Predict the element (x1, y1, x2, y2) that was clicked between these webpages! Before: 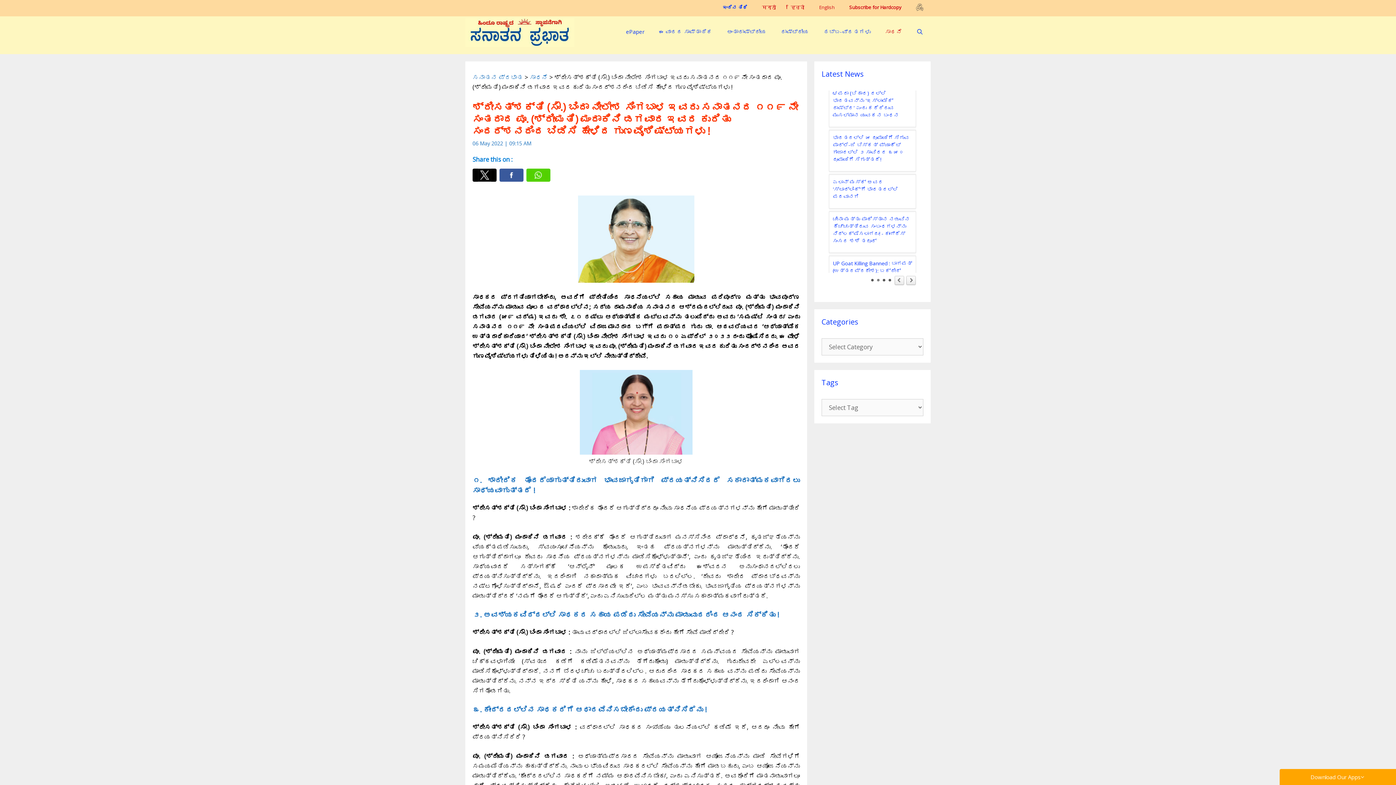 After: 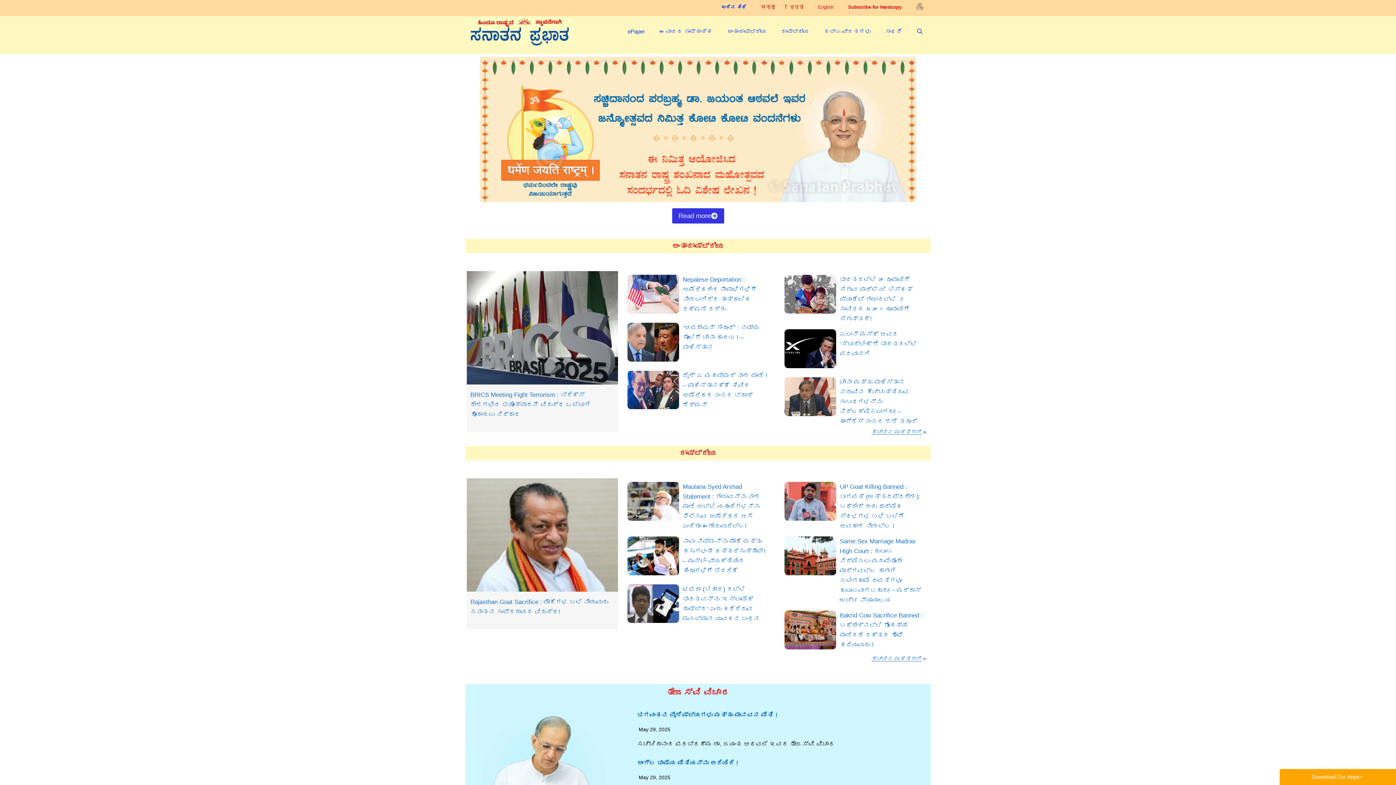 Action: bbox: (465, 27, 574, 36)